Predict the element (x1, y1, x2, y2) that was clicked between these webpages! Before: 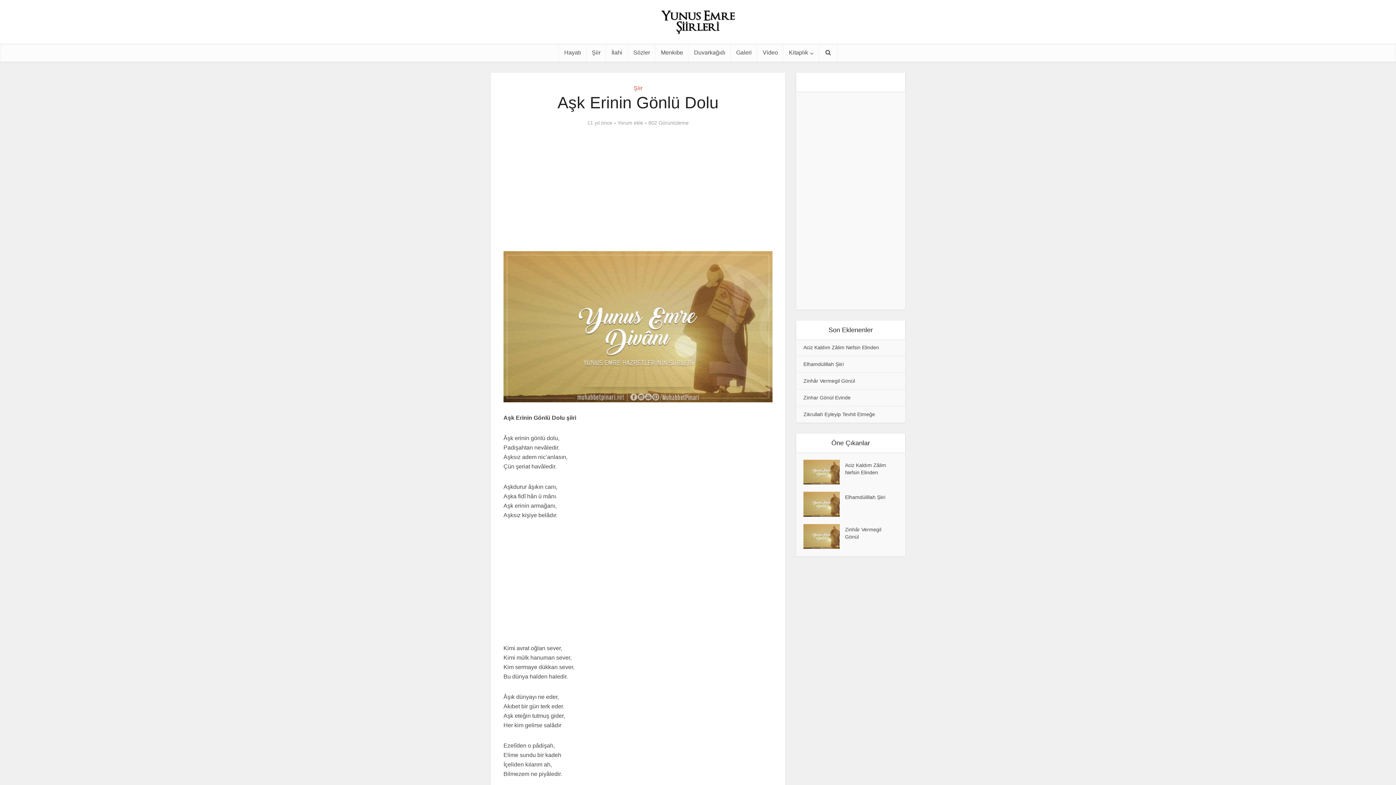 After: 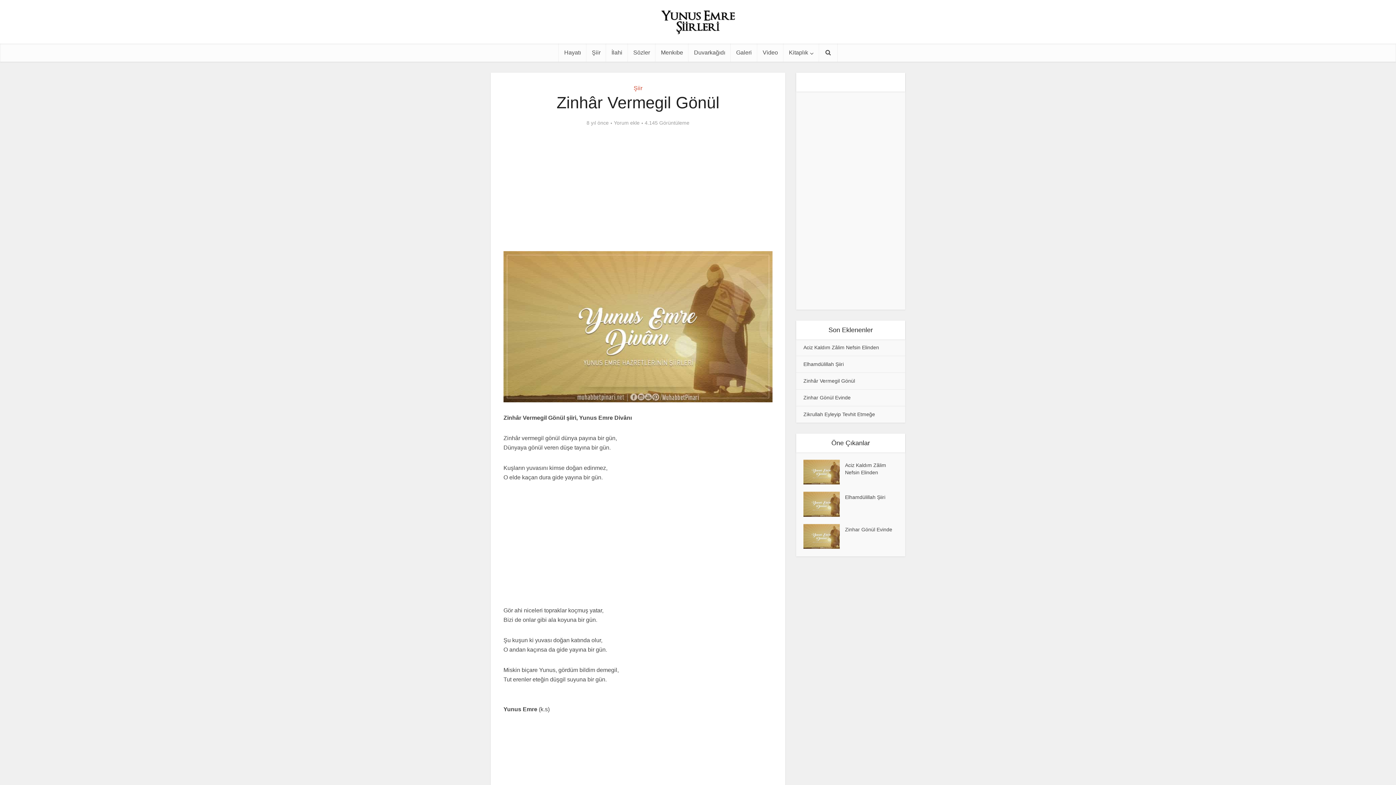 Action: bbox: (803, 524, 845, 549)